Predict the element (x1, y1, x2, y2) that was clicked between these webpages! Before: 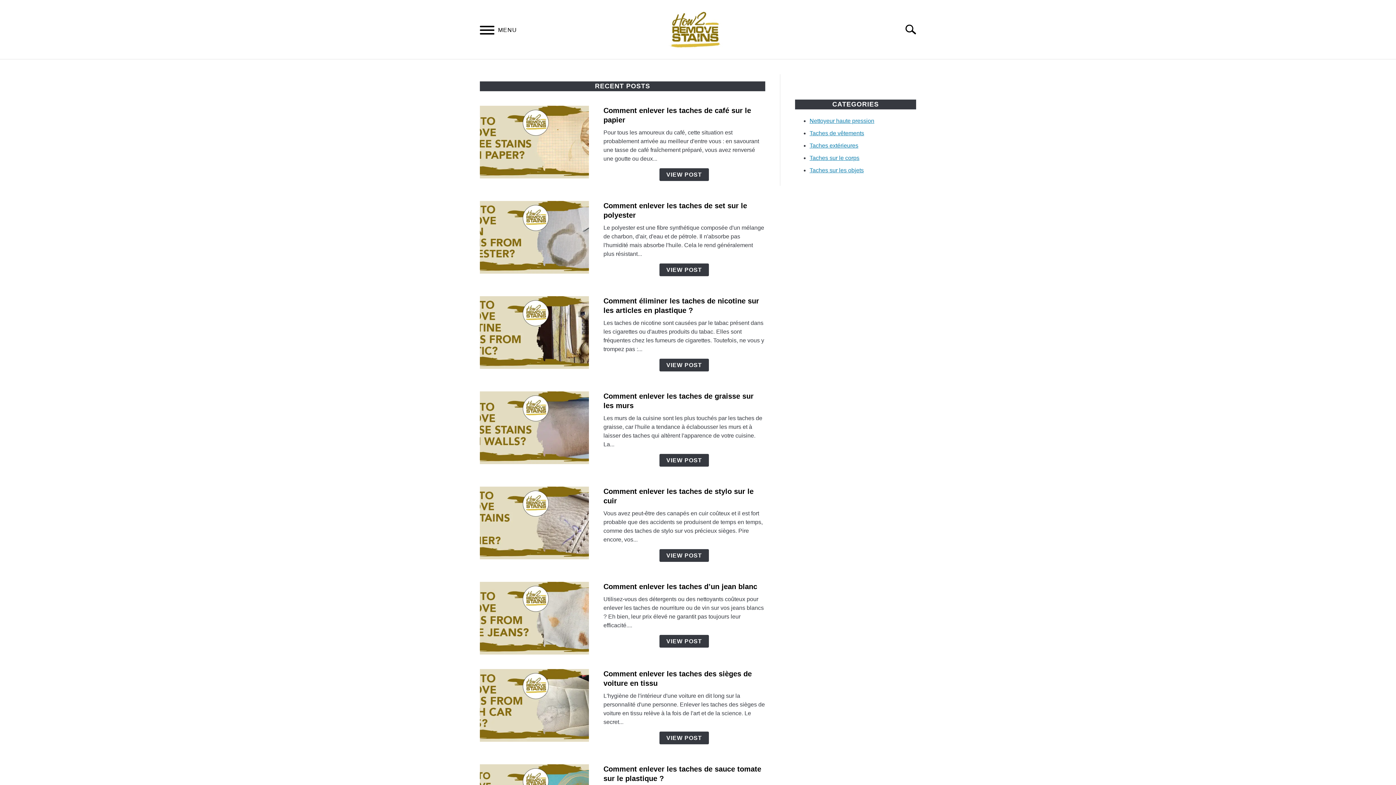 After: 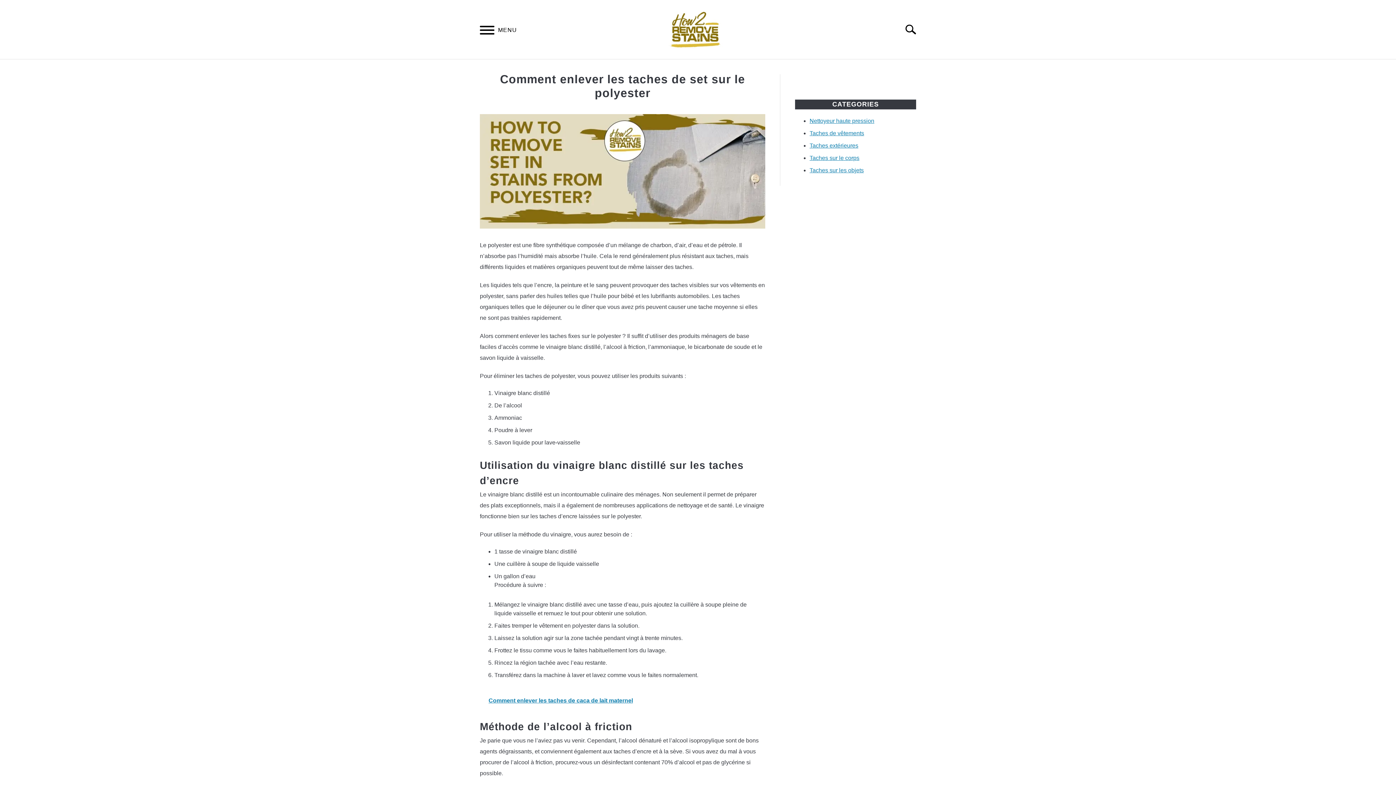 Action: bbox: (659, 263, 709, 276) label: View Post: Comment enlever les taches de set sur le polyester